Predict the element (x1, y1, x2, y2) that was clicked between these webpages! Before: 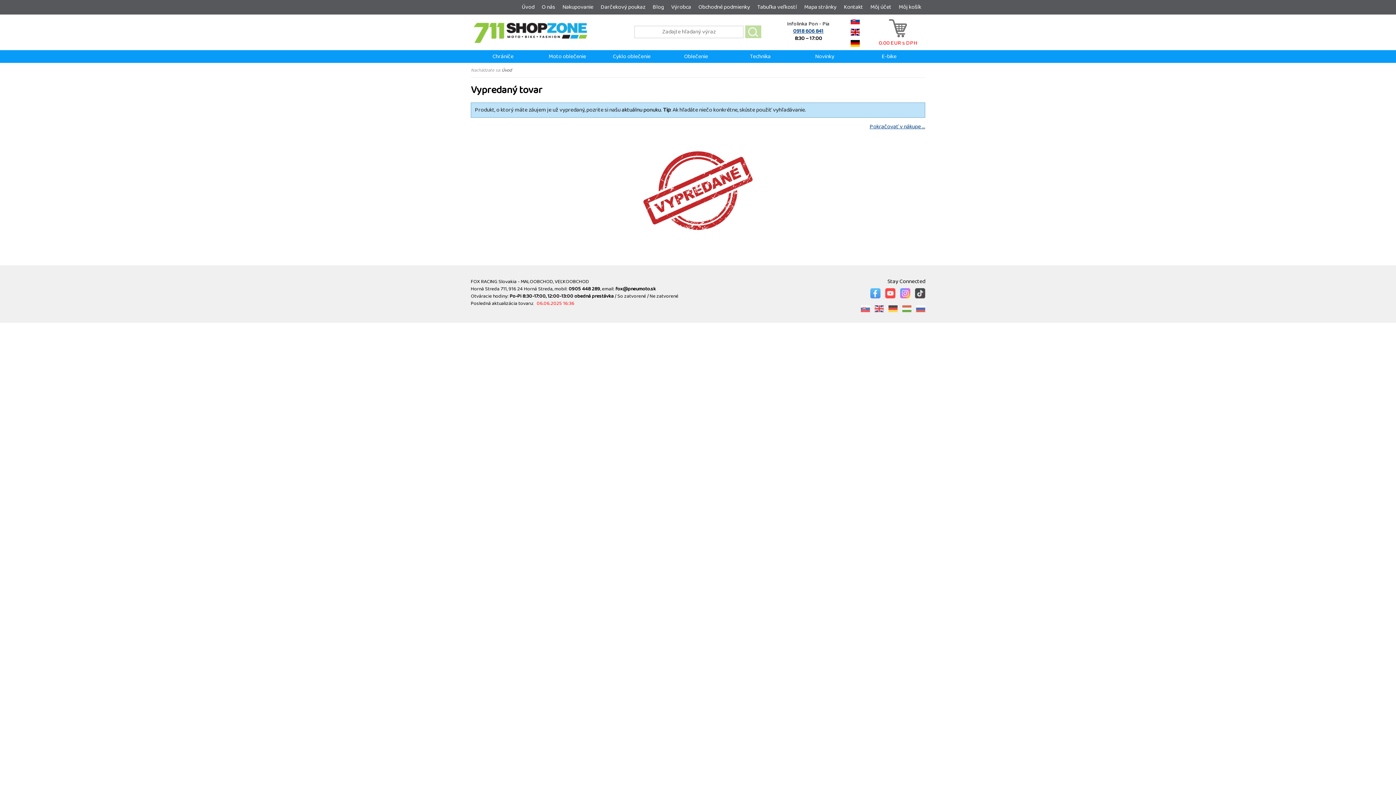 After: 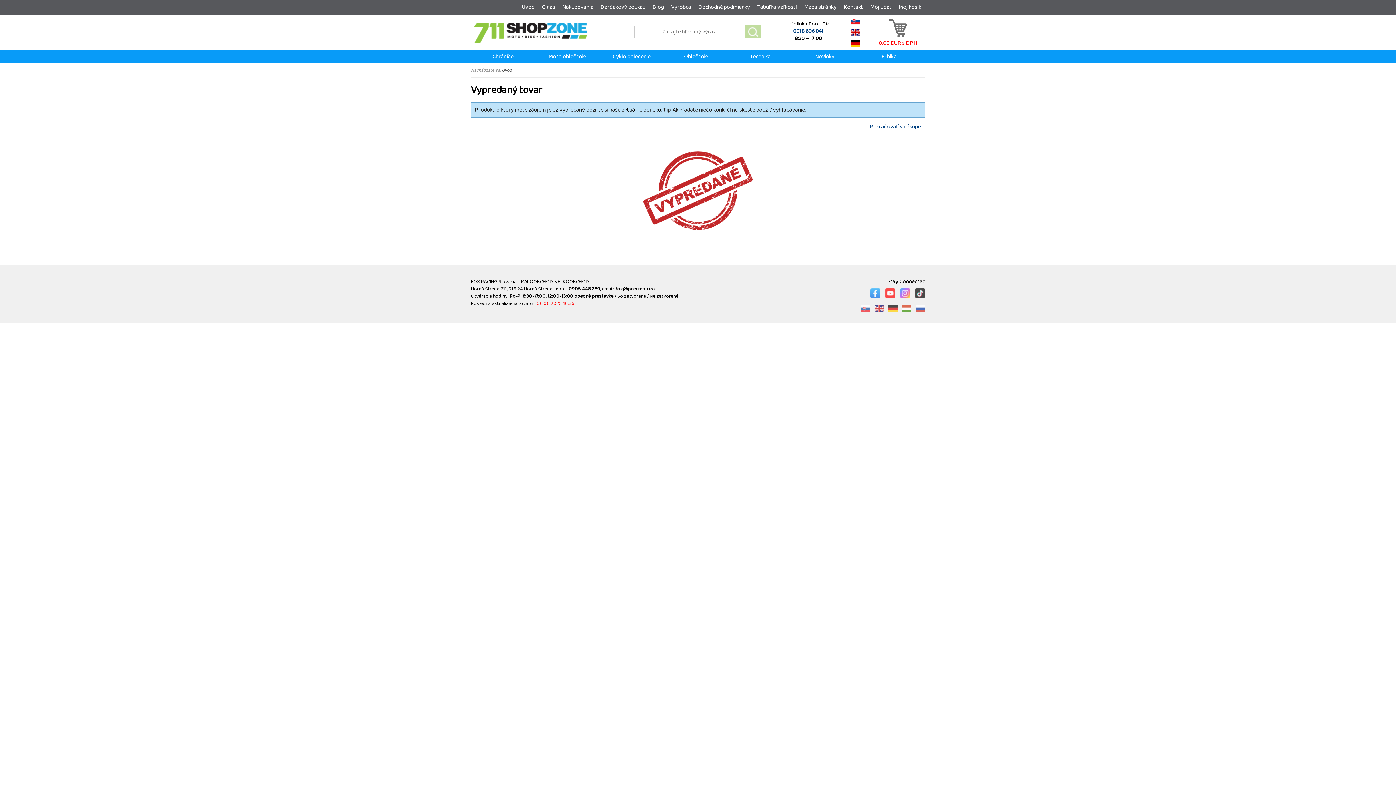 Action: bbox: (850, 19, 860, 28)